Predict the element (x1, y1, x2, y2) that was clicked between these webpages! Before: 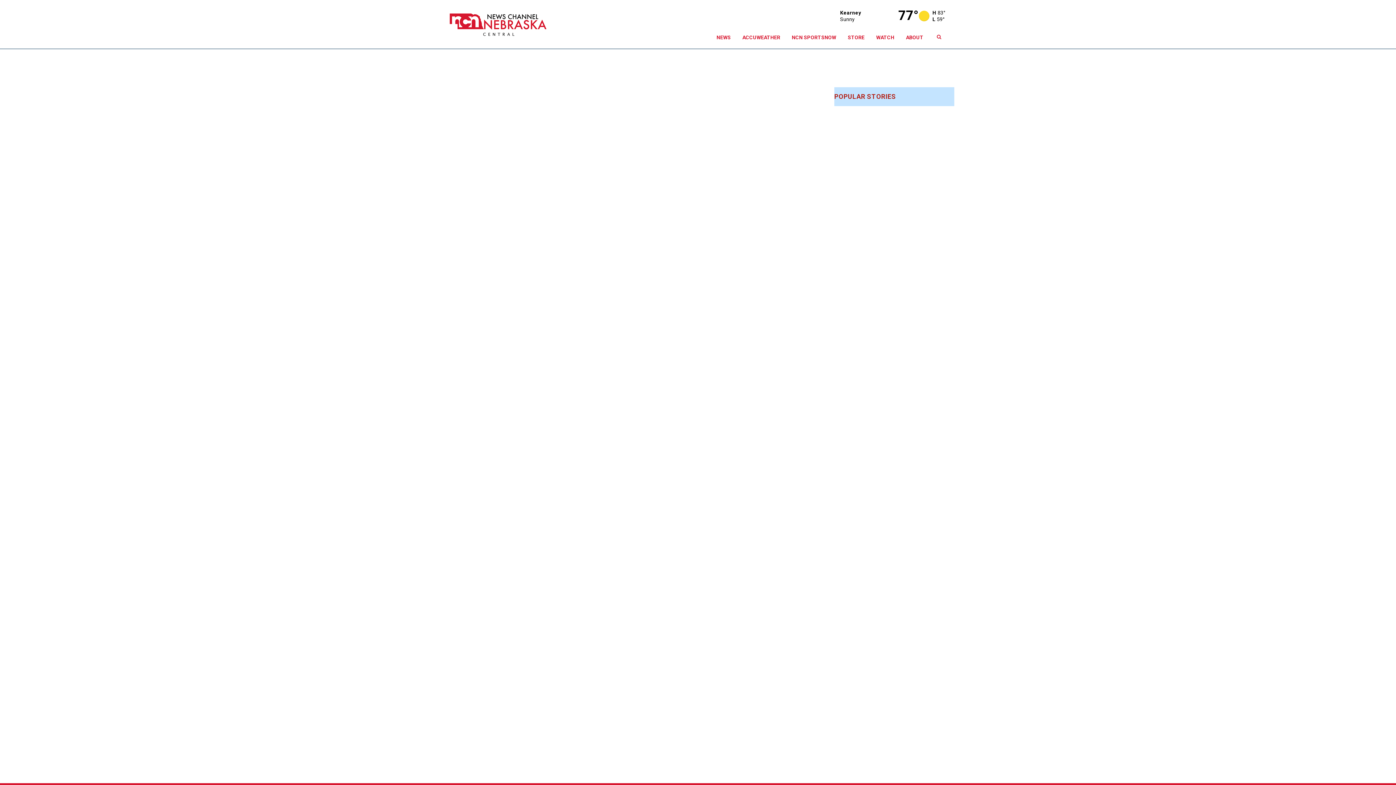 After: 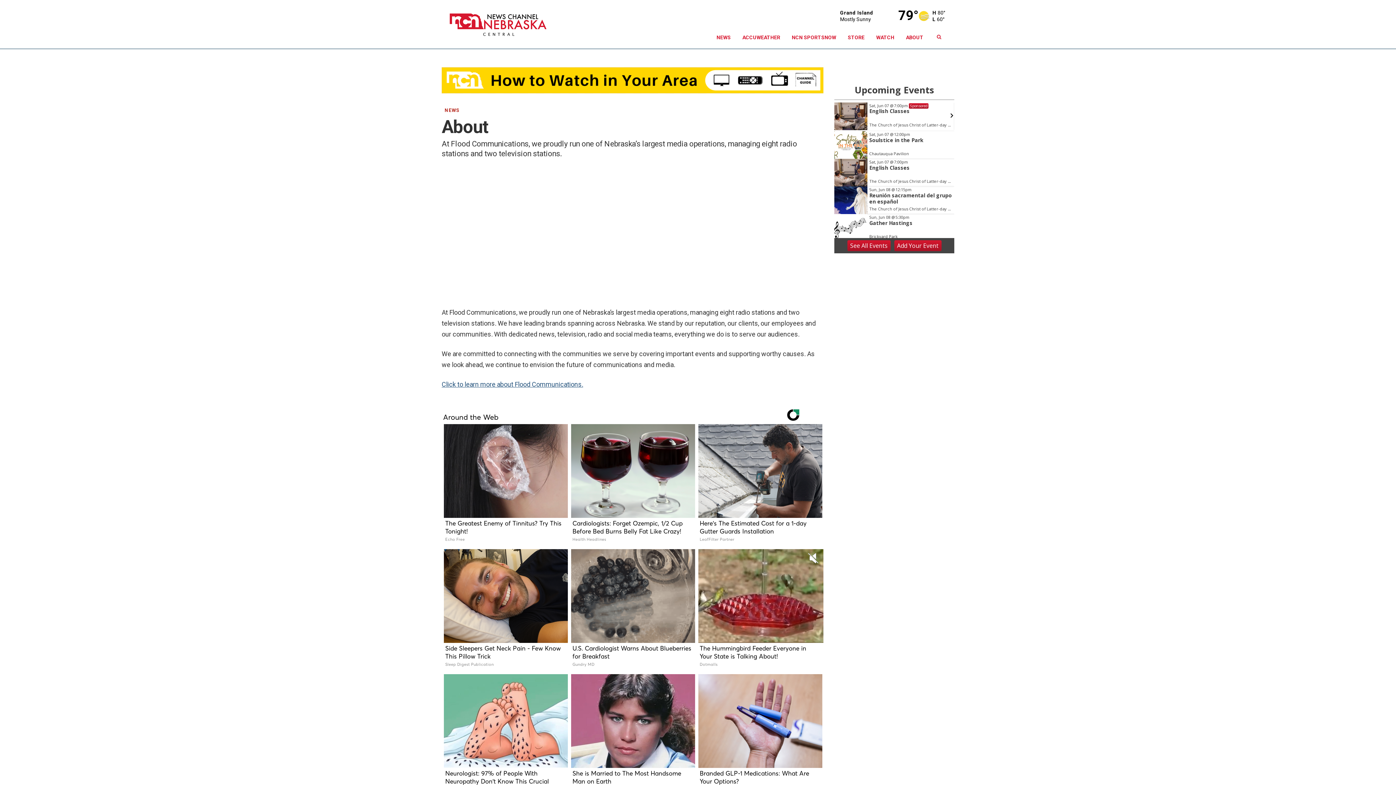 Action: bbox: (900, 26, 929, 48) label: ABOUT